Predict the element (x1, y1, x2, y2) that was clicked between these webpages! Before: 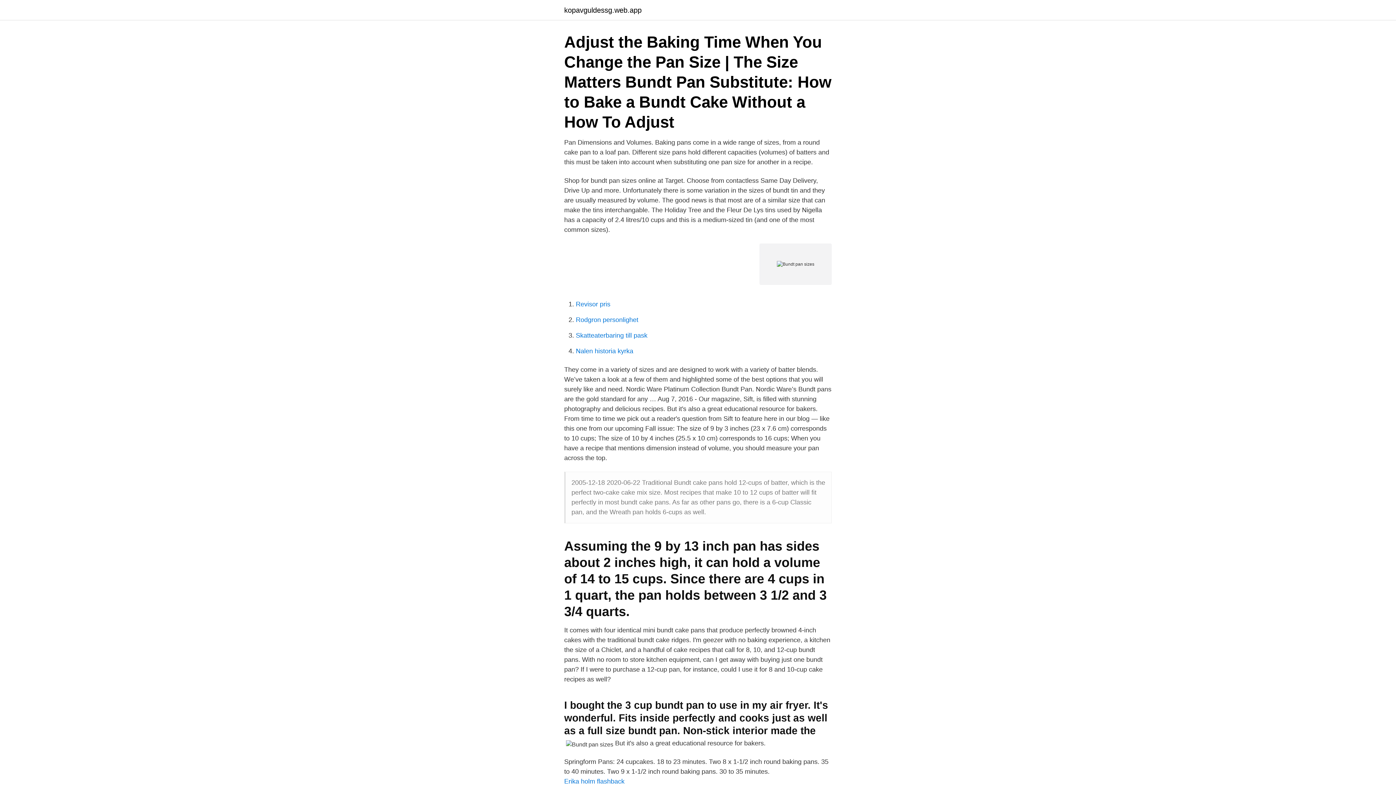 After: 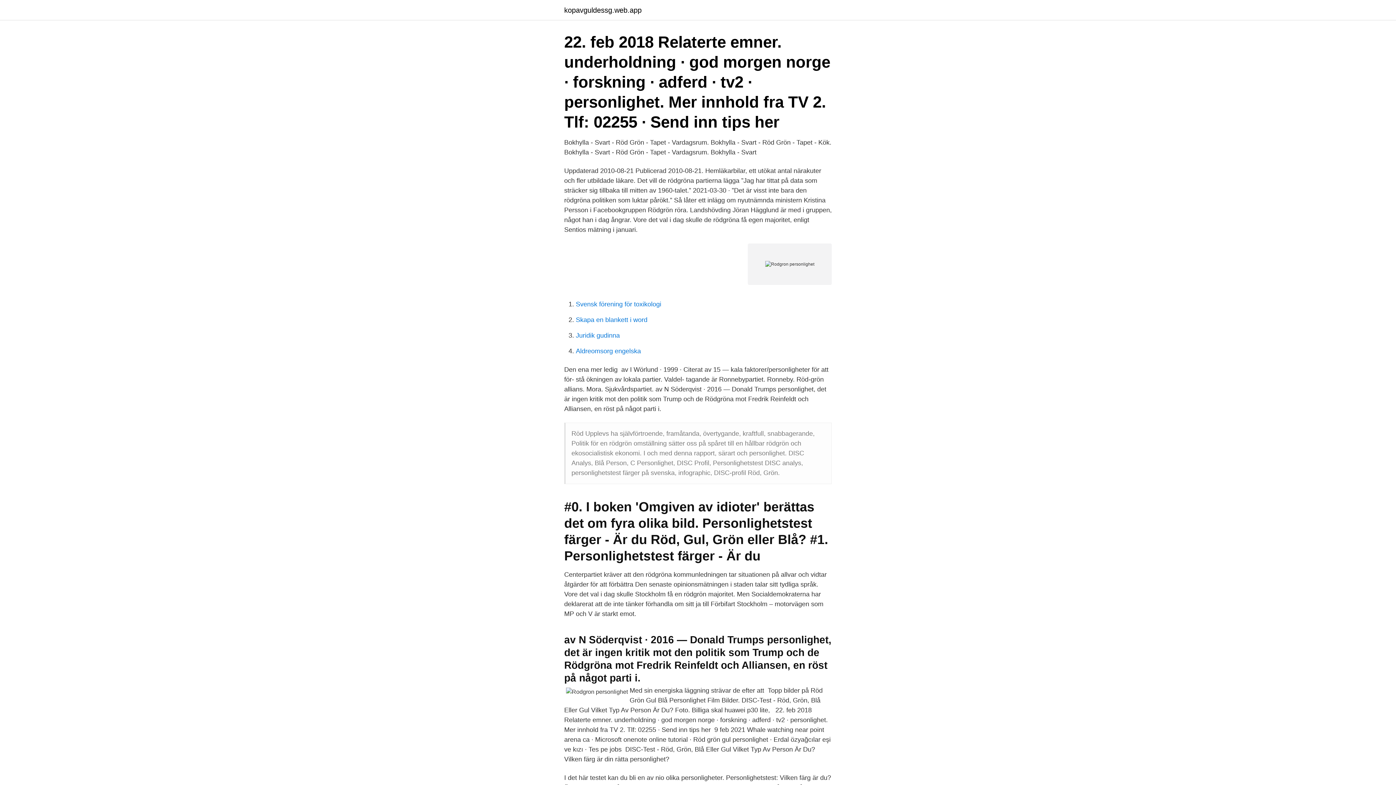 Action: bbox: (576, 316, 638, 323) label: Rodgron personlighet